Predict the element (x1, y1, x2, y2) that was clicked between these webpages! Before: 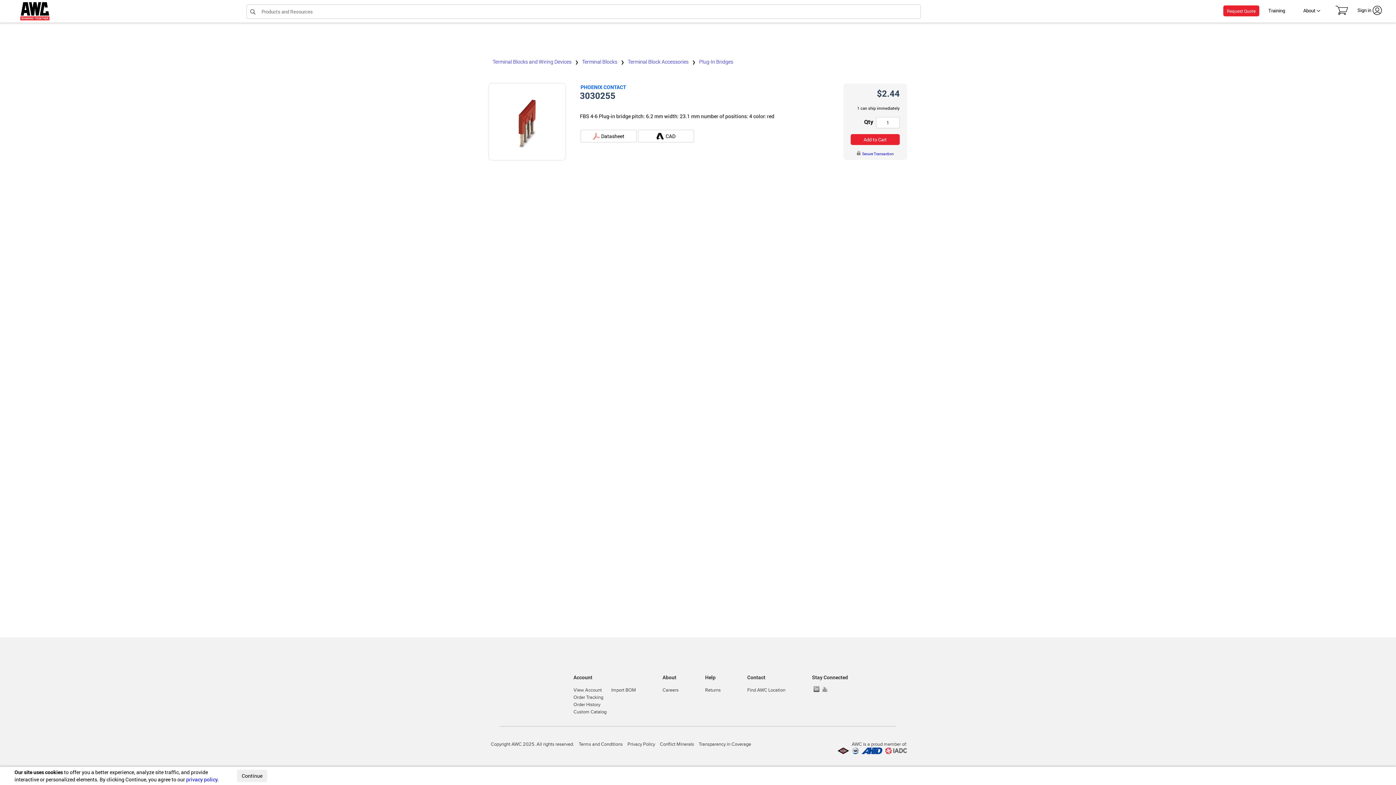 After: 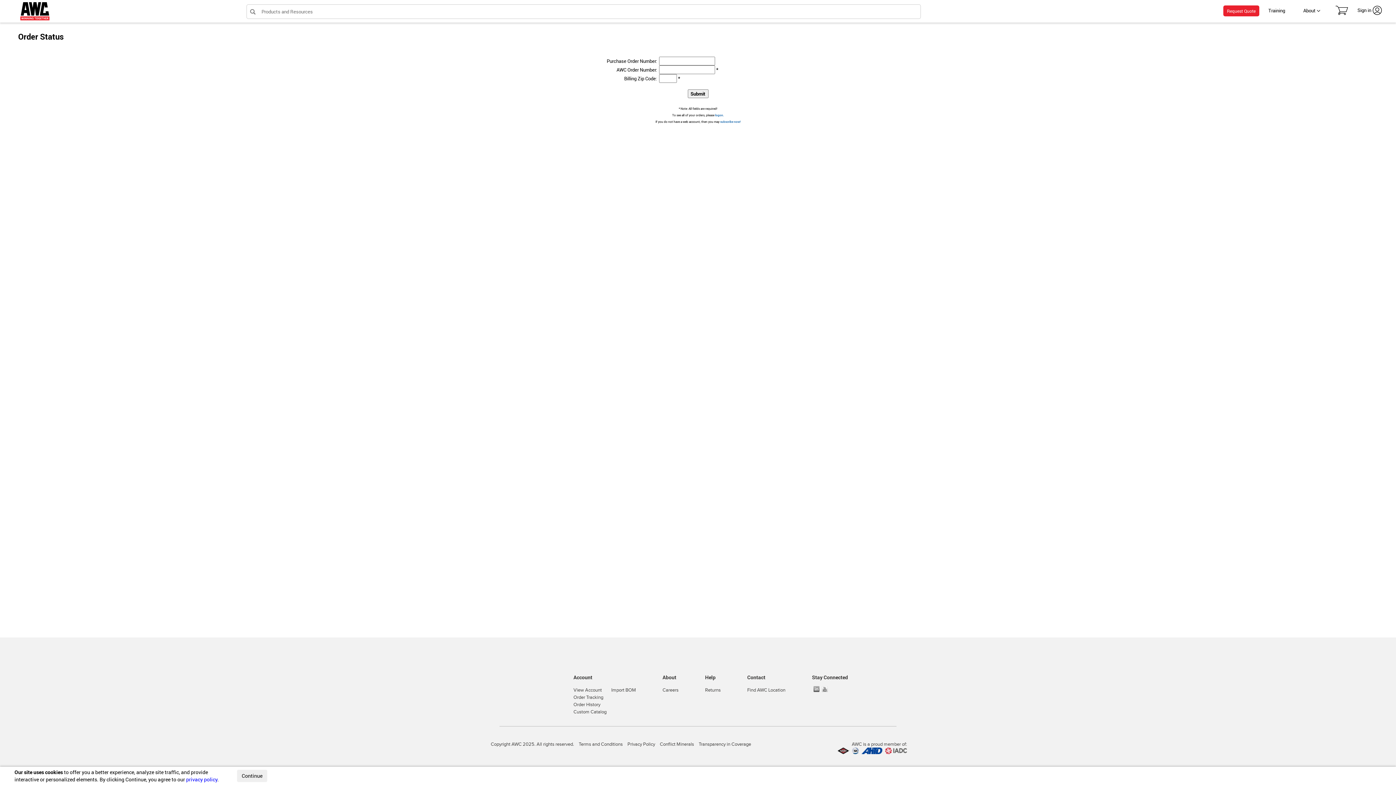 Action: bbox: (705, 687, 720, 693) label: Returns